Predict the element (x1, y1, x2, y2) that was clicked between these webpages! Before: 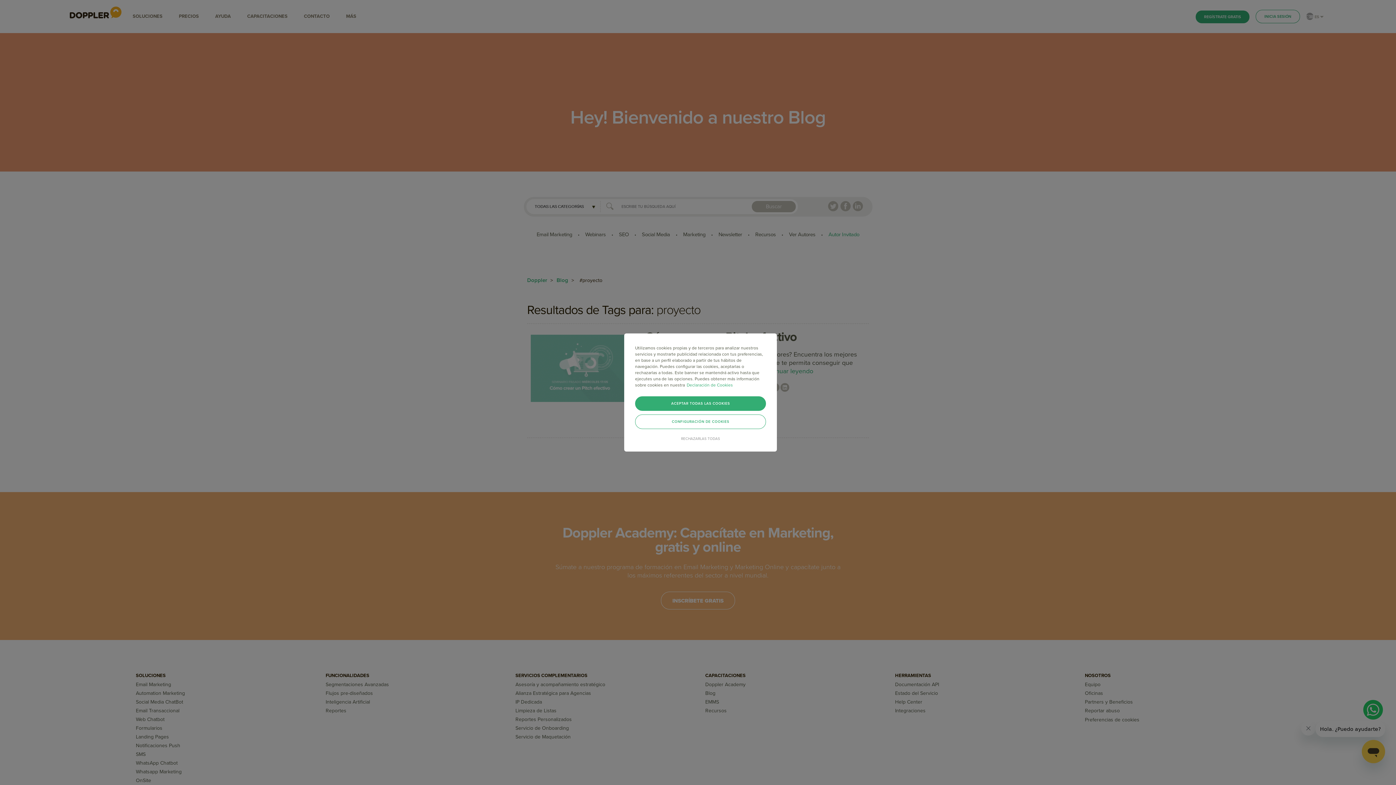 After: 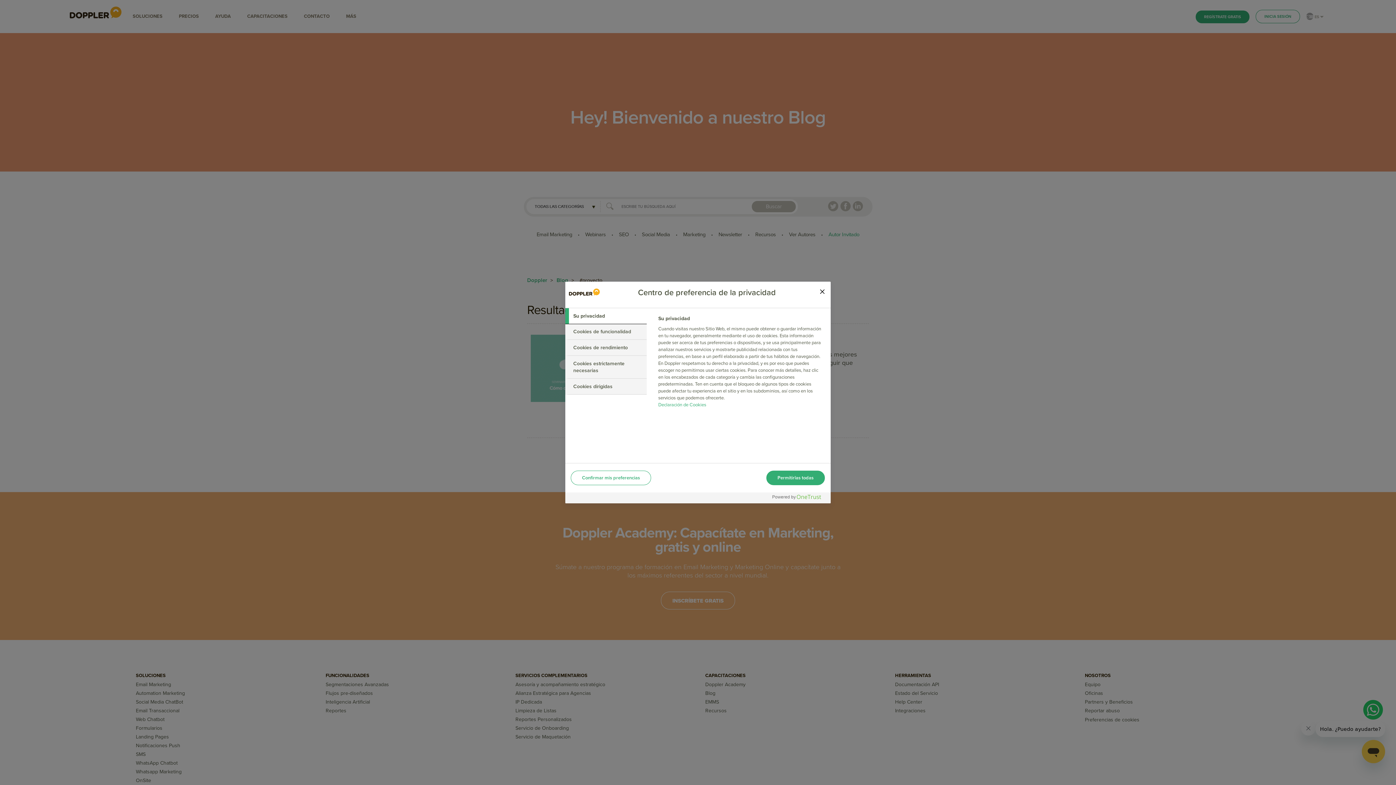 Action: bbox: (635, 414, 766, 429) label: CONFIGURACIÓN DE COOKIES